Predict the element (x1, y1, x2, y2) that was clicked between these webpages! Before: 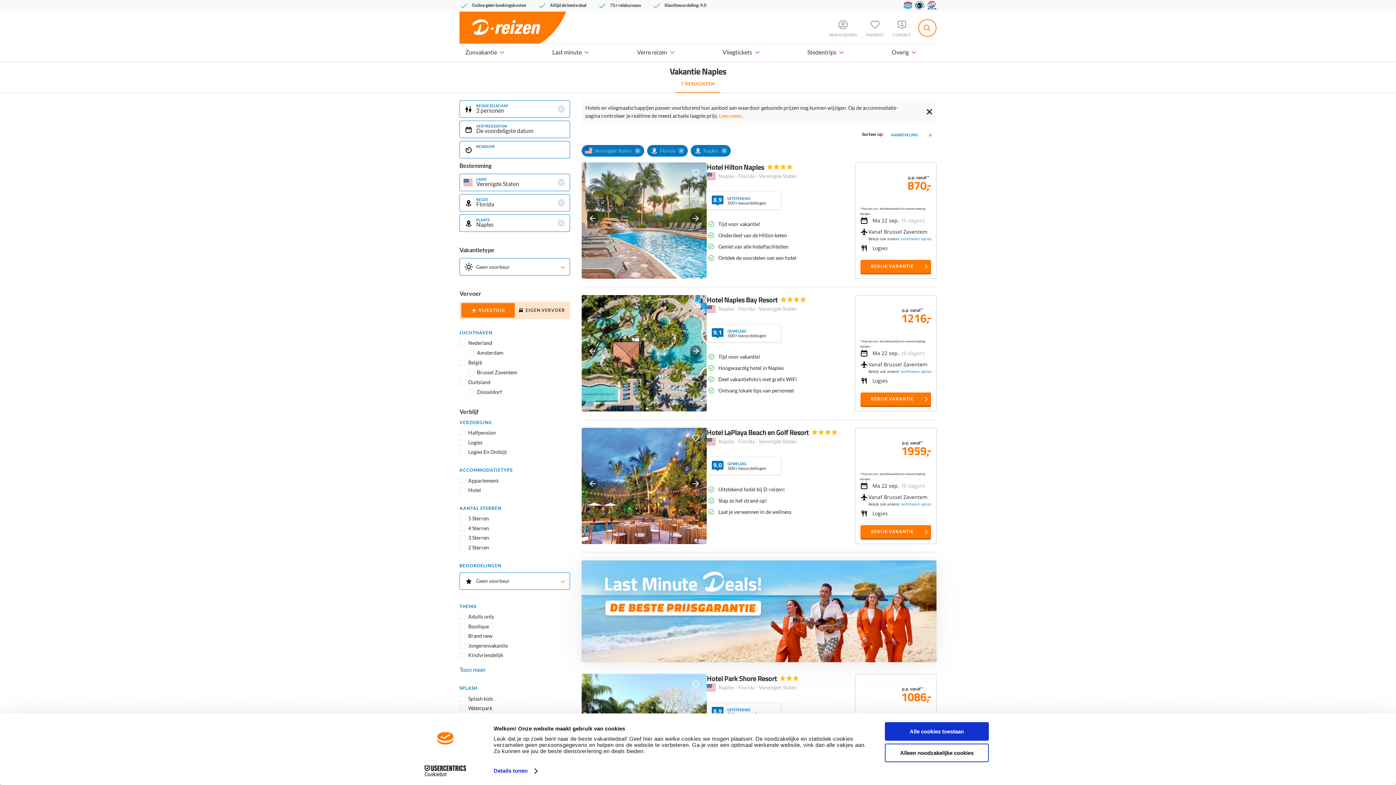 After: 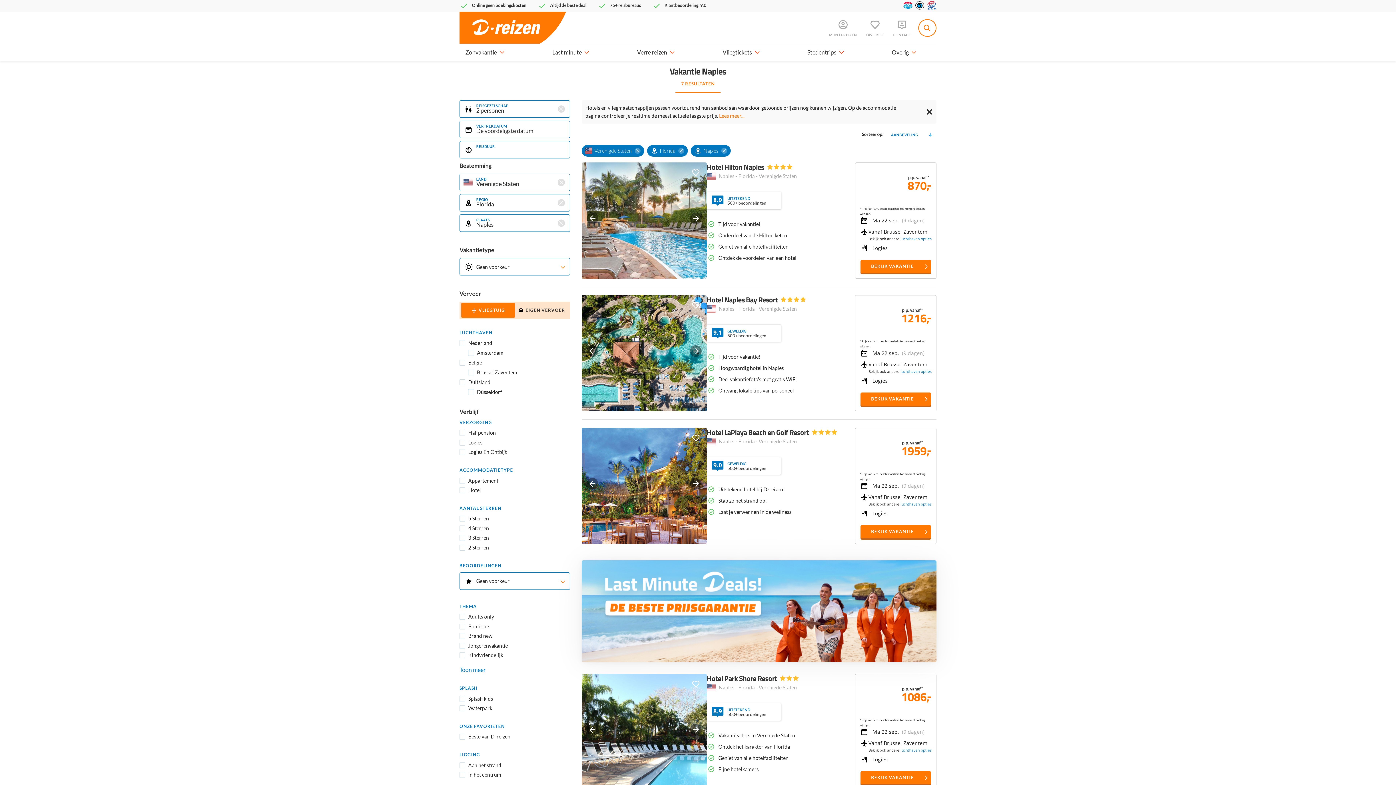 Action: label: Alle cookies toestaan bbox: (885, 722, 989, 741)